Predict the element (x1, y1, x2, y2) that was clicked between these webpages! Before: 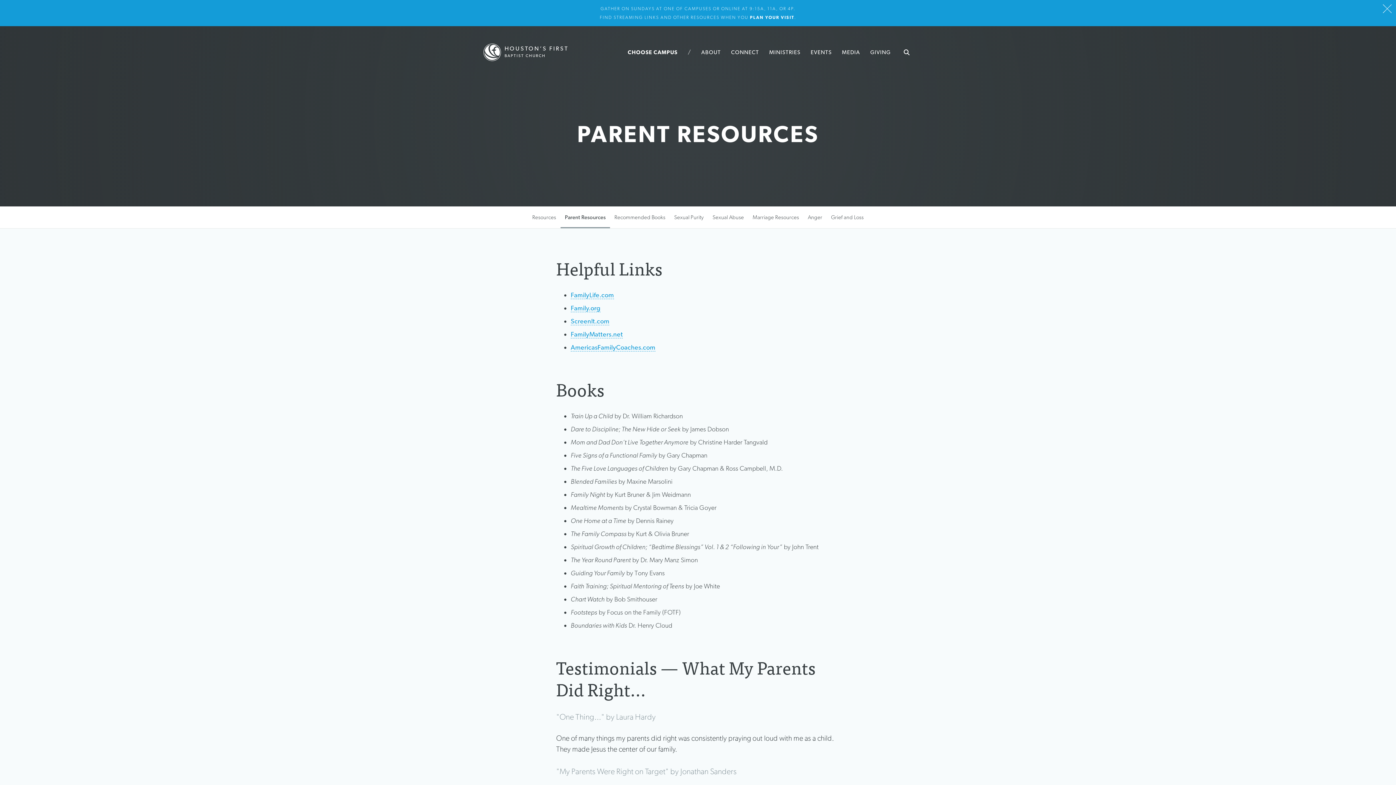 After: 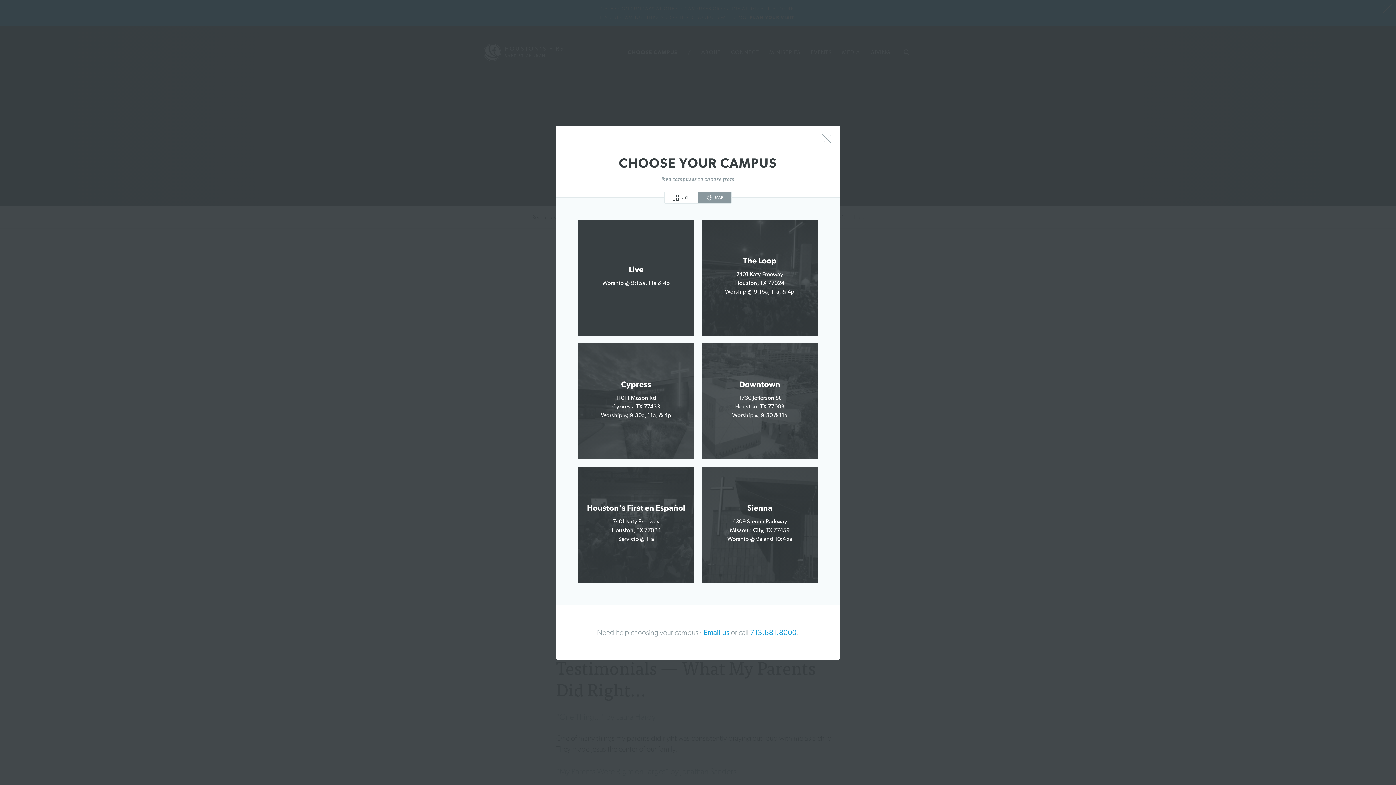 Action: bbox: (623, 43, 682, 61) label: CHOOSE CAMPUS